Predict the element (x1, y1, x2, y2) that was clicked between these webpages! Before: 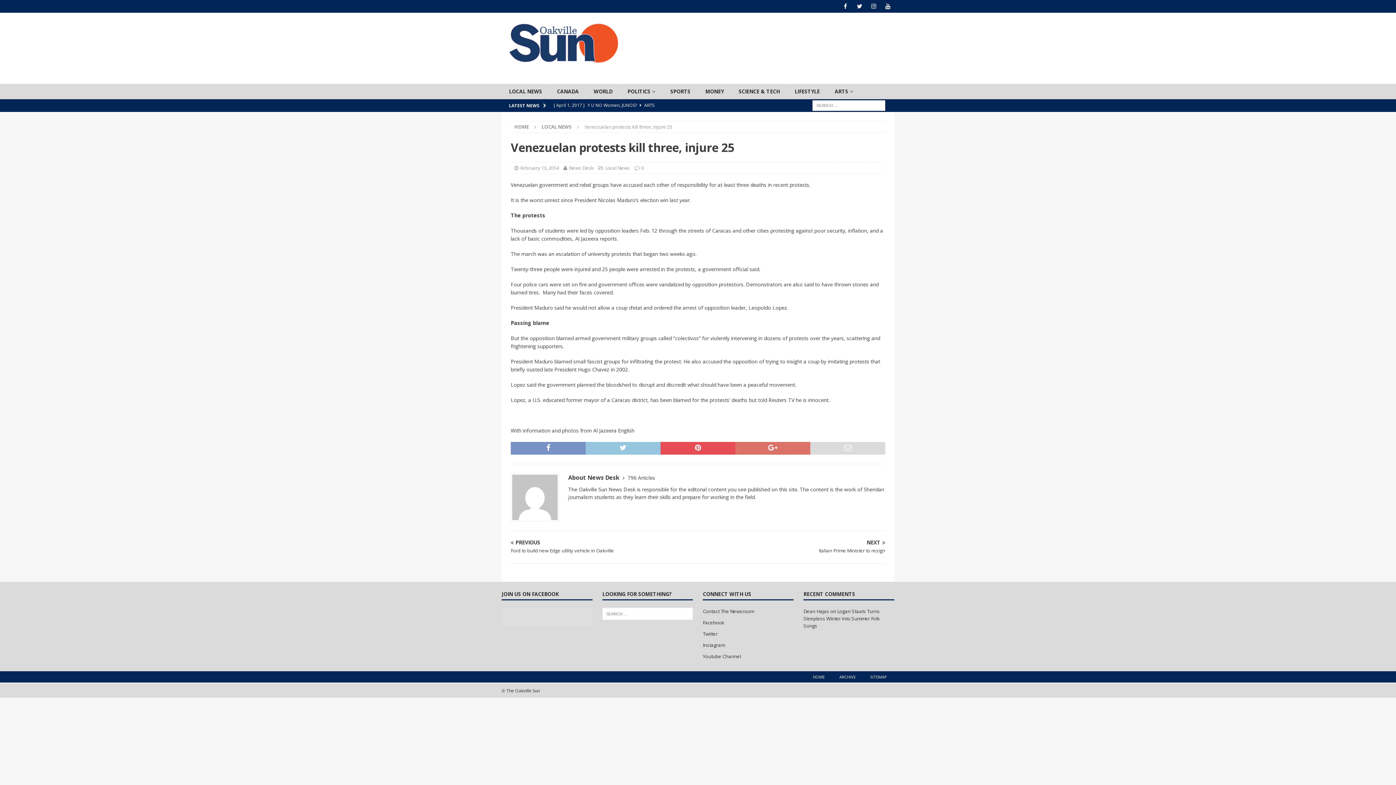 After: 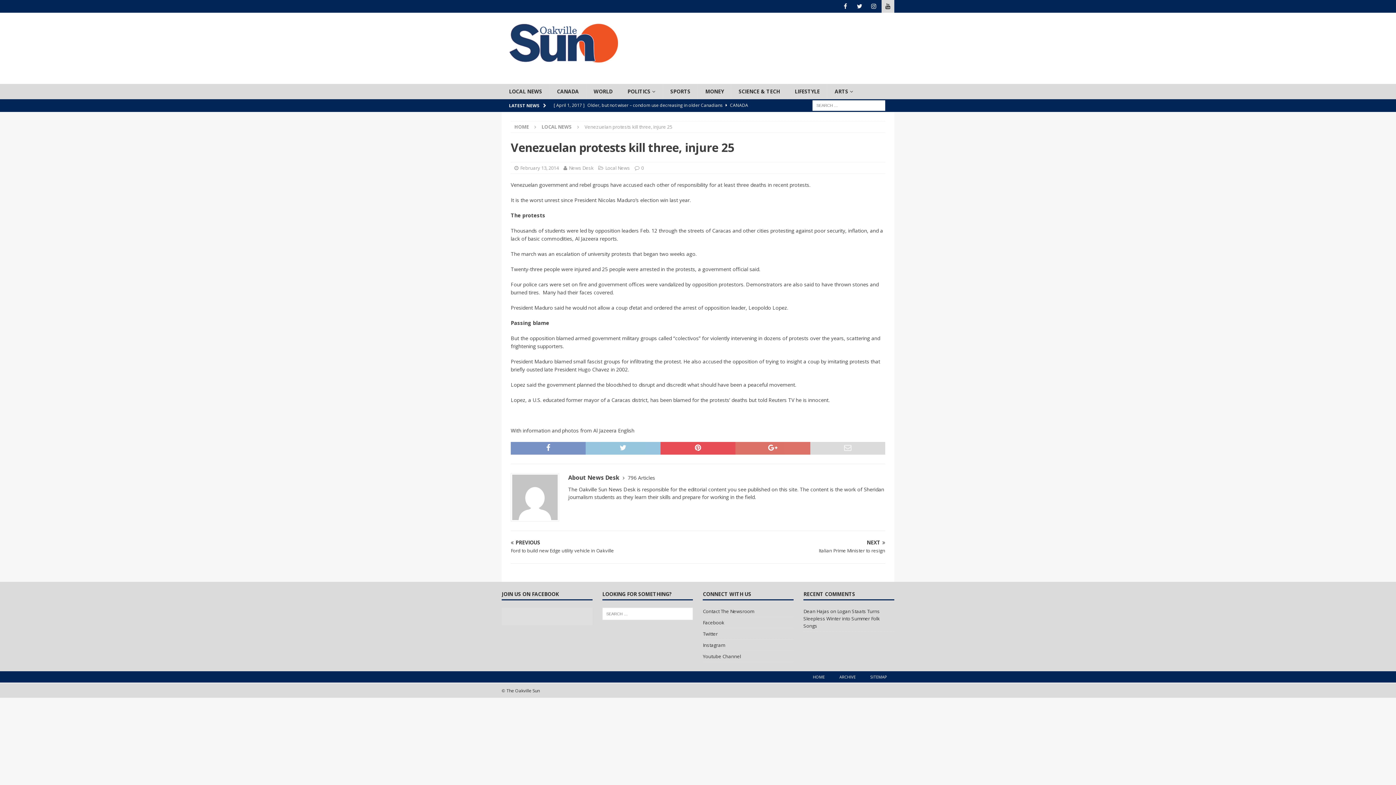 Action: bbox: (881, 0, 894, 12) label: YouTube